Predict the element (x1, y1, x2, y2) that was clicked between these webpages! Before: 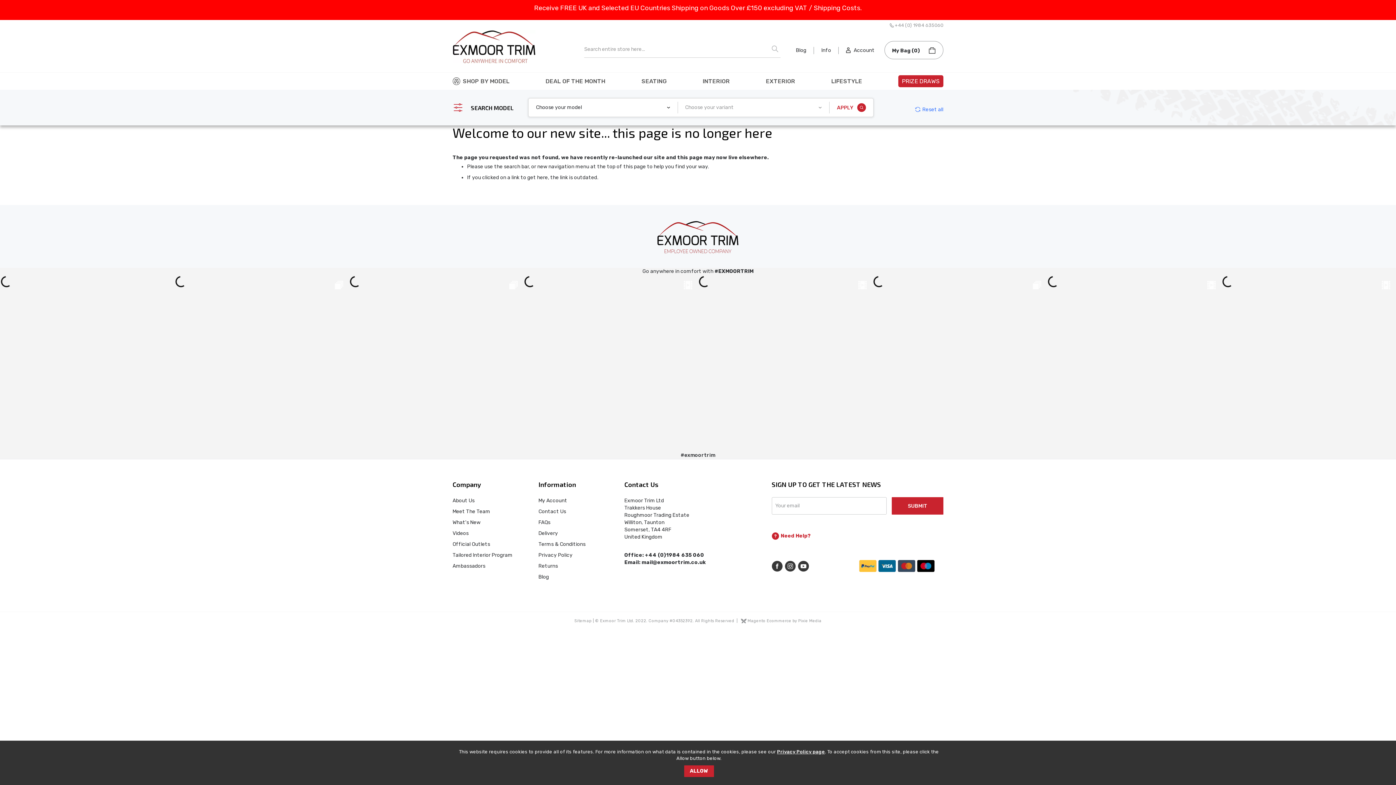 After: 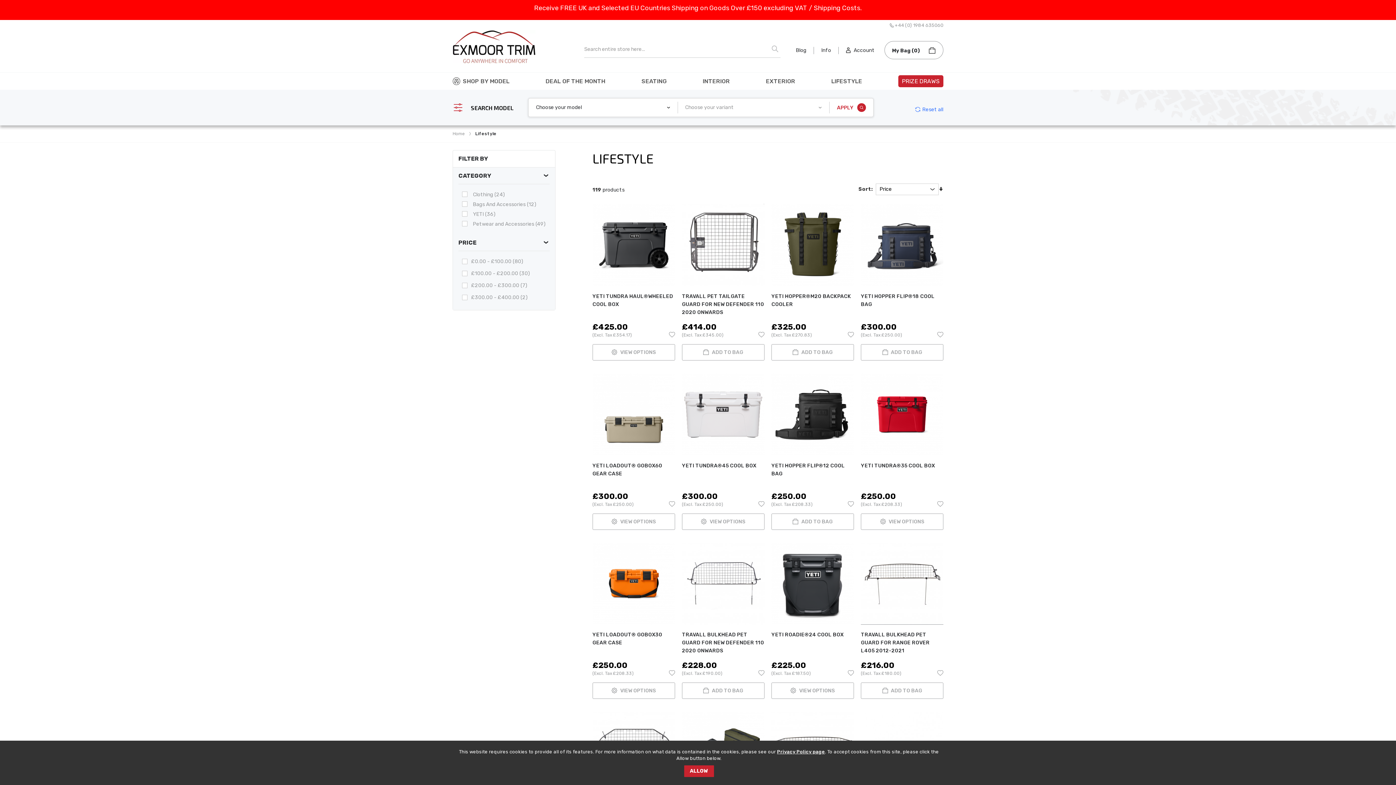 Action: label: LIFESTYLE bbox: (831, 72, 862, 89)